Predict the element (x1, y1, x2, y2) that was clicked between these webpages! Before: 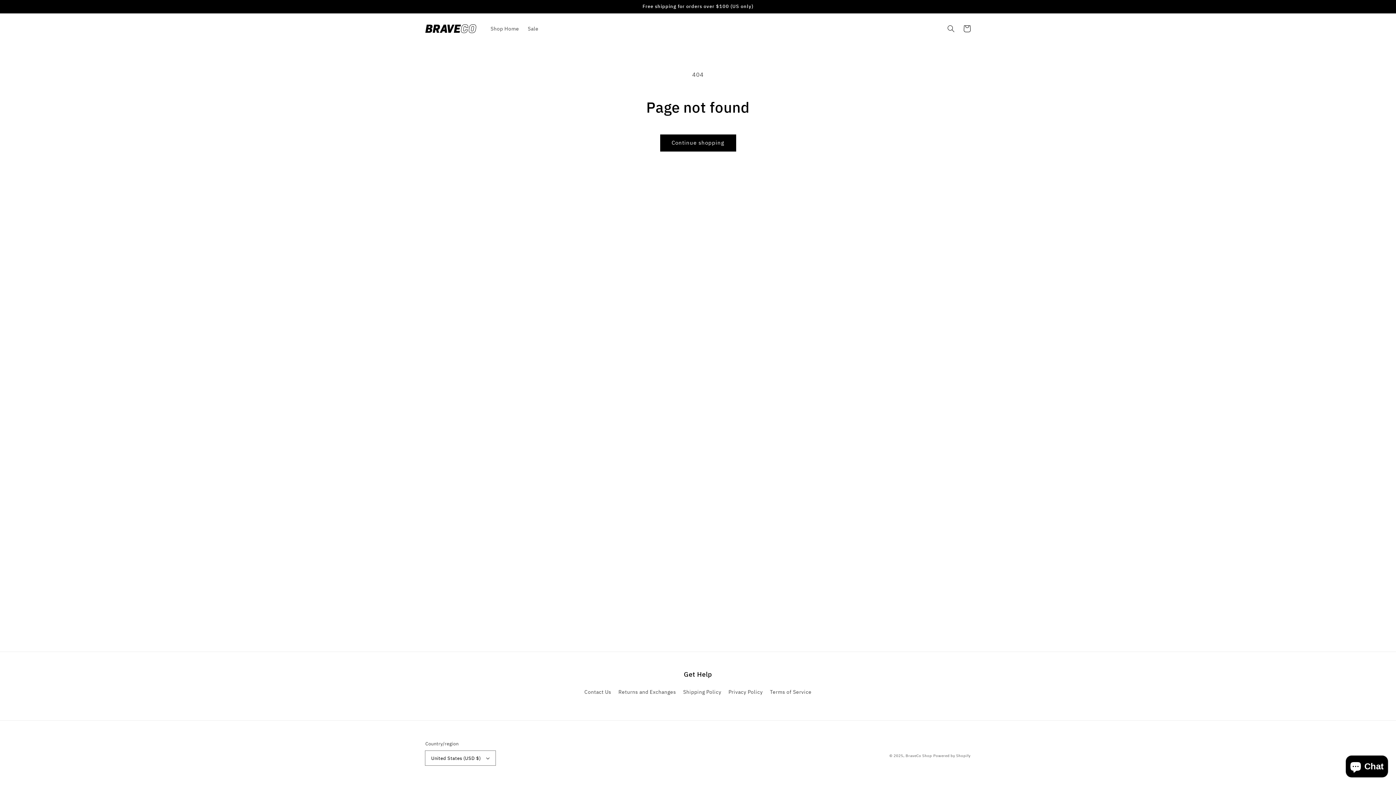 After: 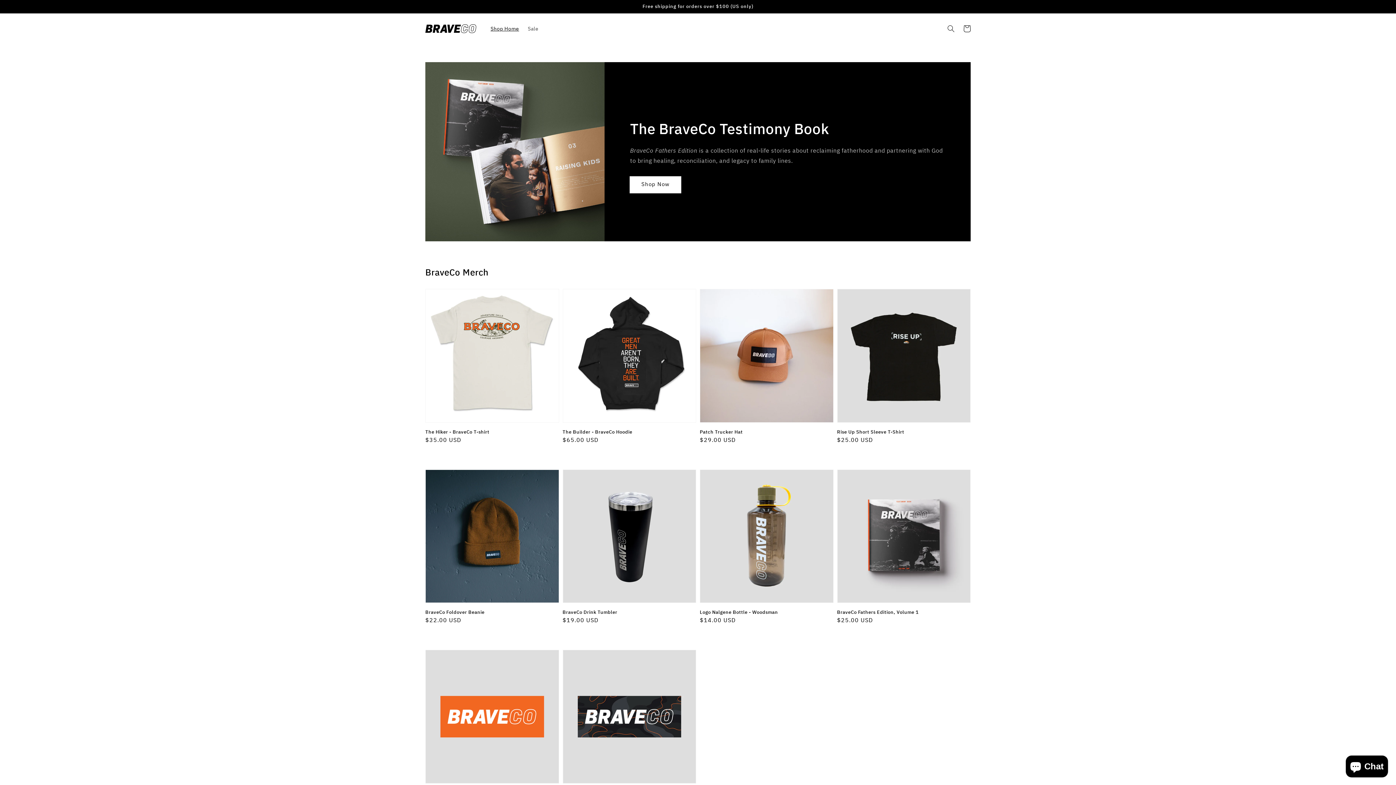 Action: bbox: (905, 753, 932, 758) label: BraveCo Shop